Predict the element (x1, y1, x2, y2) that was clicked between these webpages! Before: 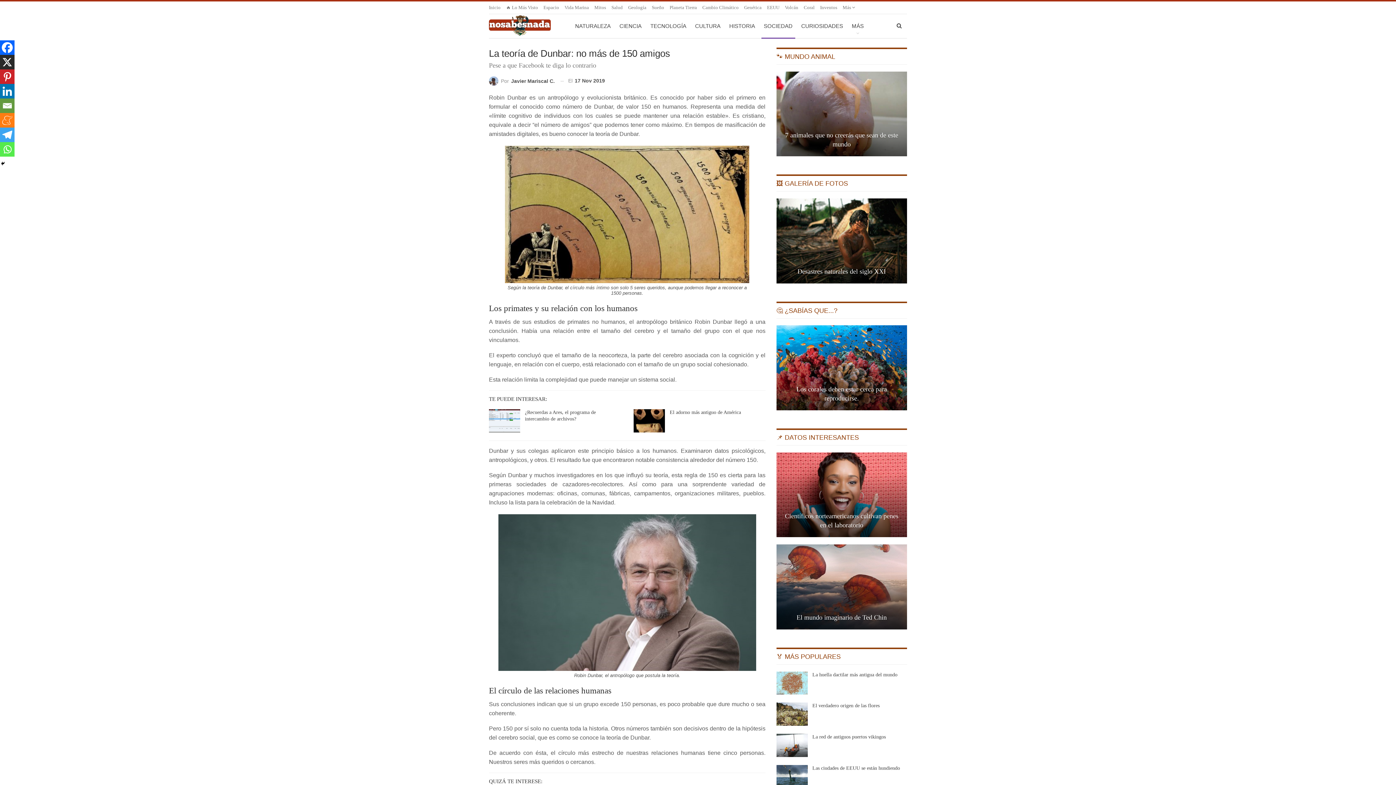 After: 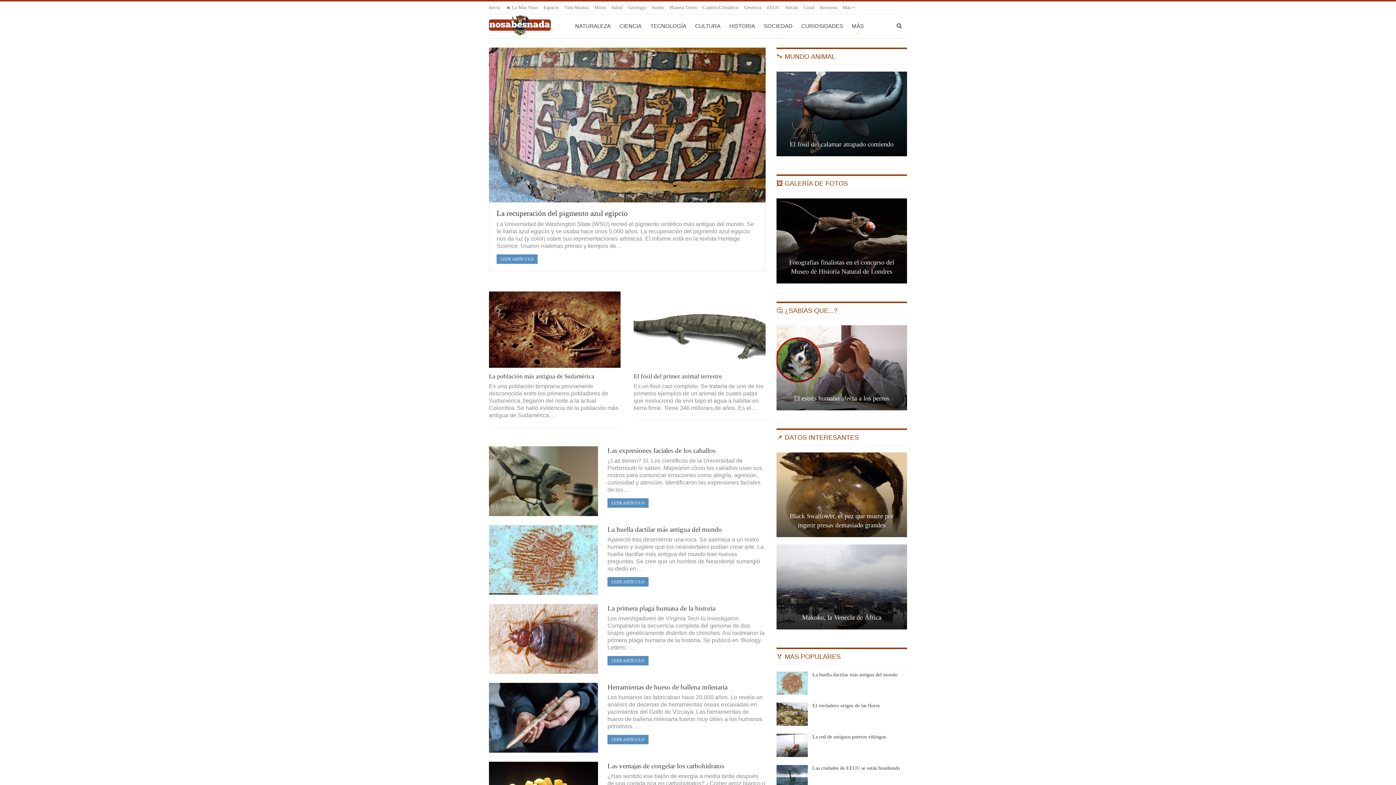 Action: bbox: (489, 14, 565, 36)